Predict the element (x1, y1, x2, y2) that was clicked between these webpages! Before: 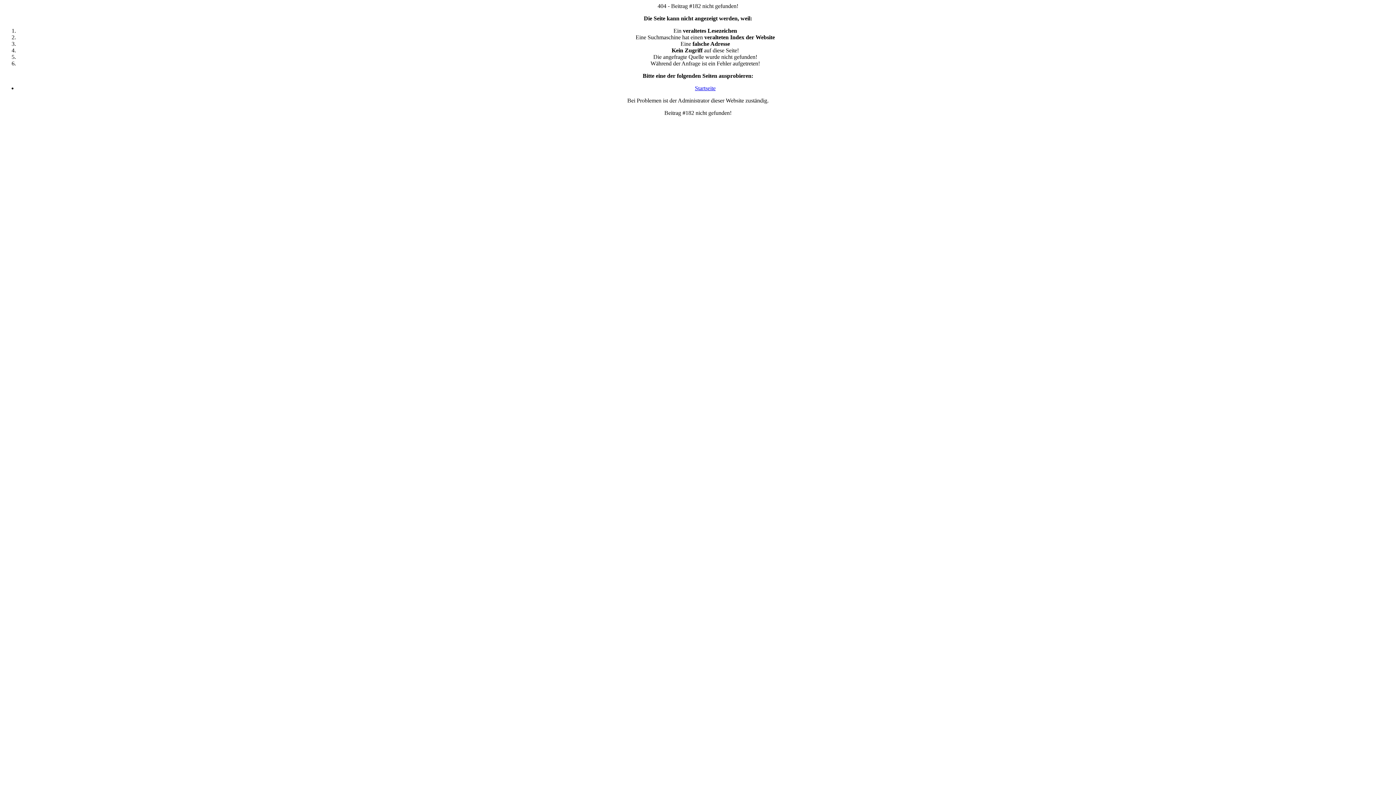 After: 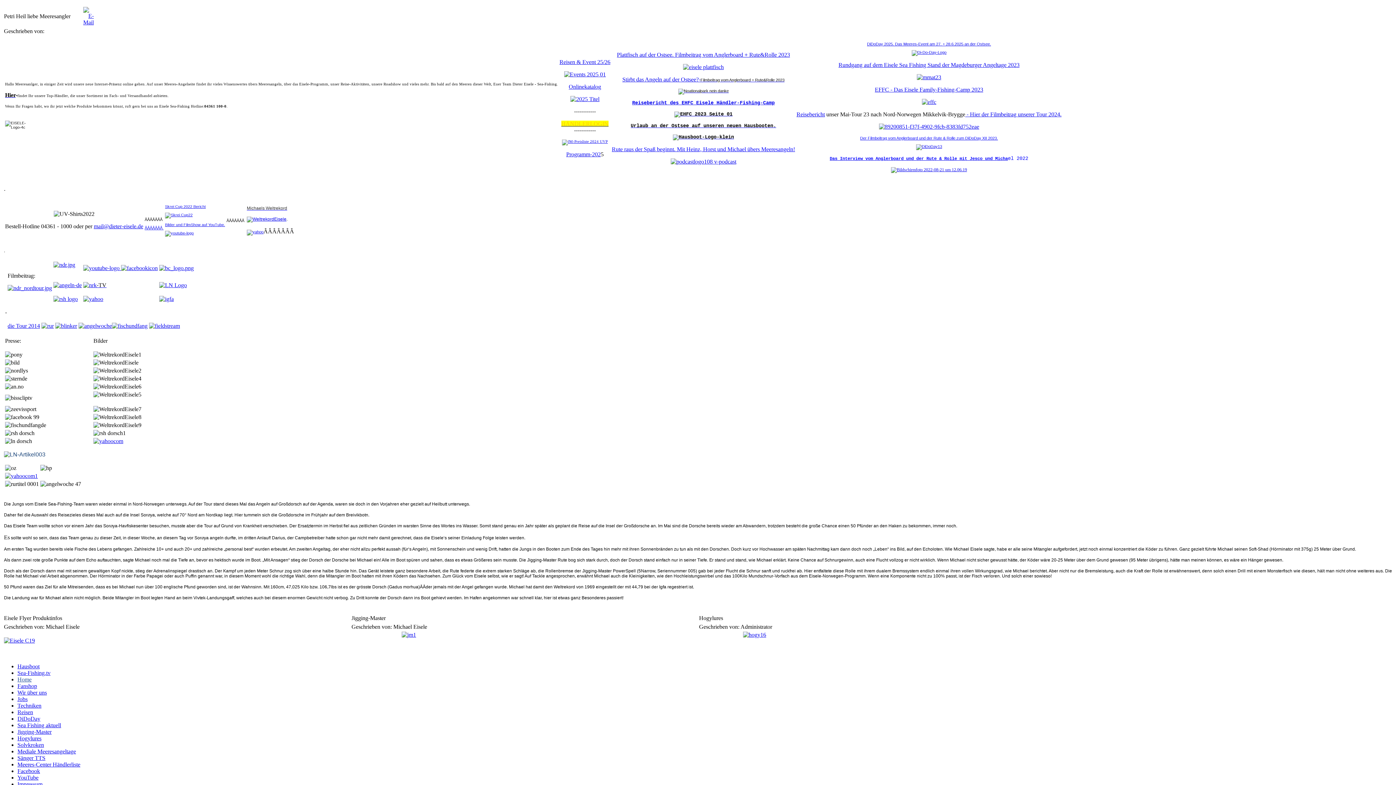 Action: label: Startseite bbox: (695, 85, 715, 91)